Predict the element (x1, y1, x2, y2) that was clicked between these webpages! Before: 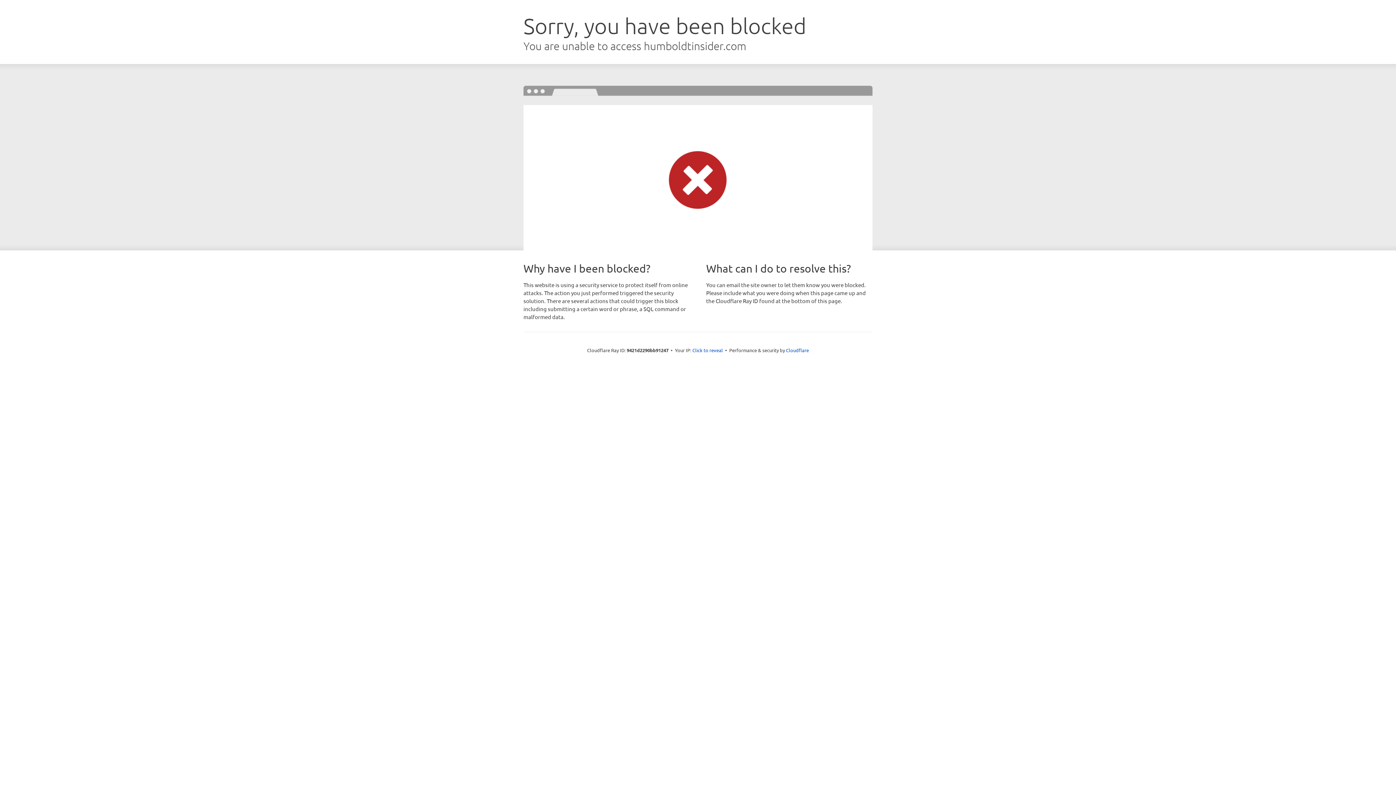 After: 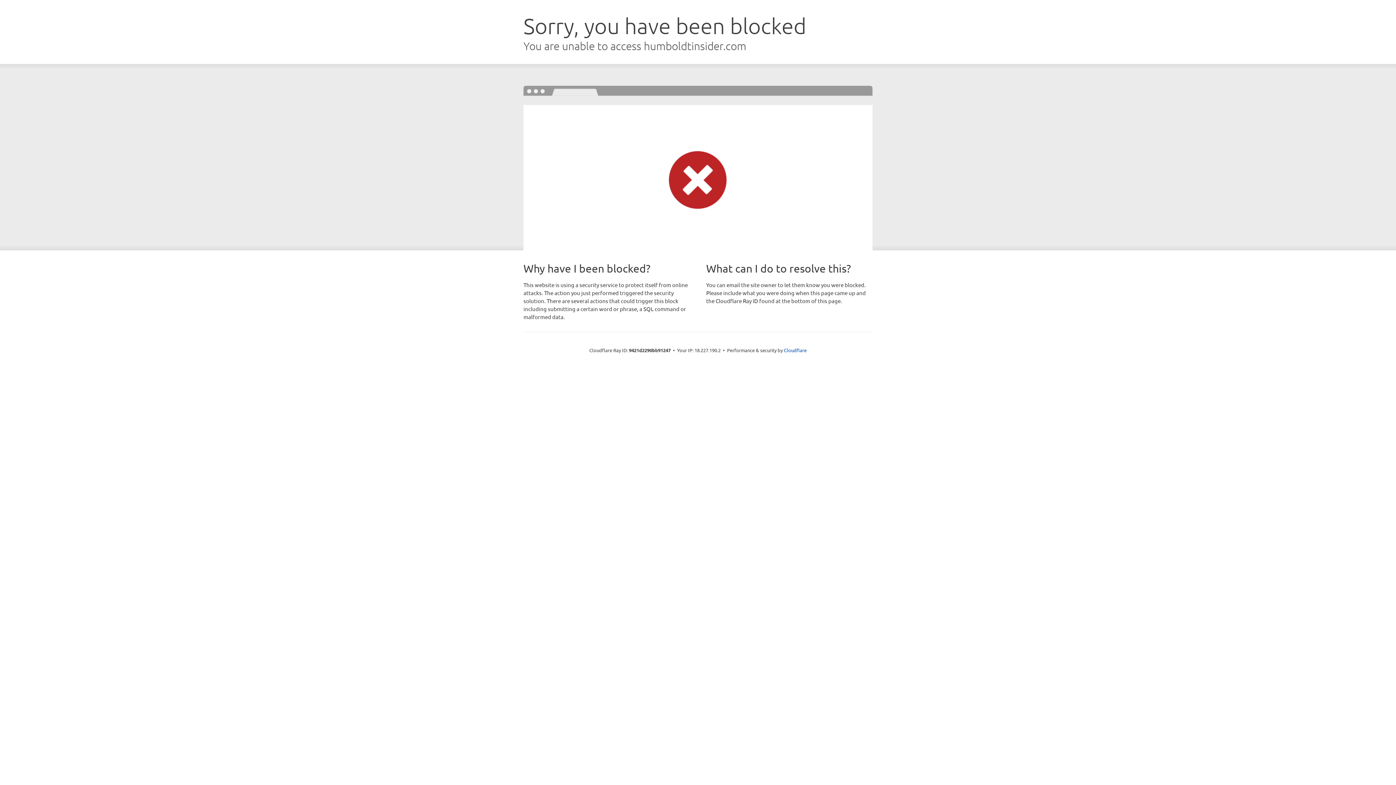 Action: label: Click to reveal bbox: (692, 346, 723, 353)